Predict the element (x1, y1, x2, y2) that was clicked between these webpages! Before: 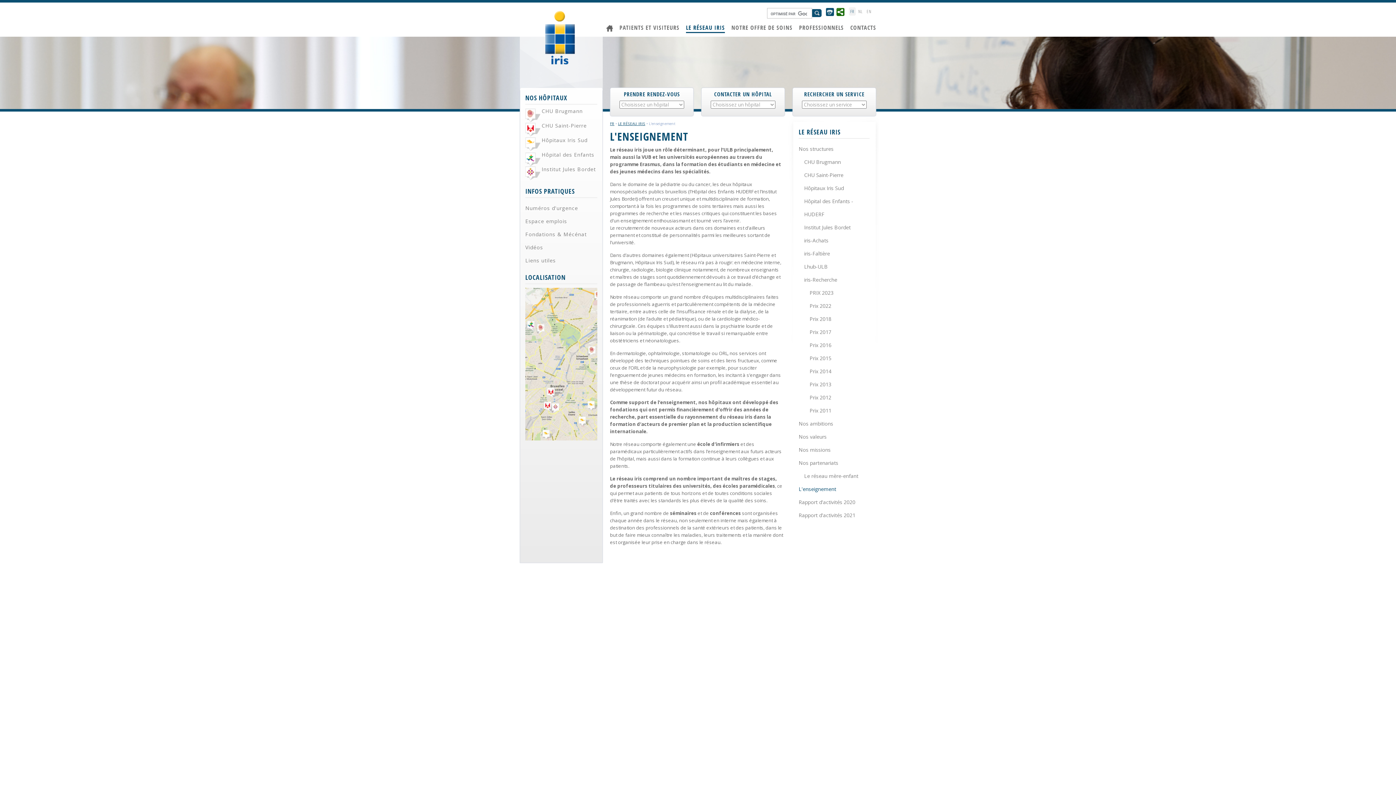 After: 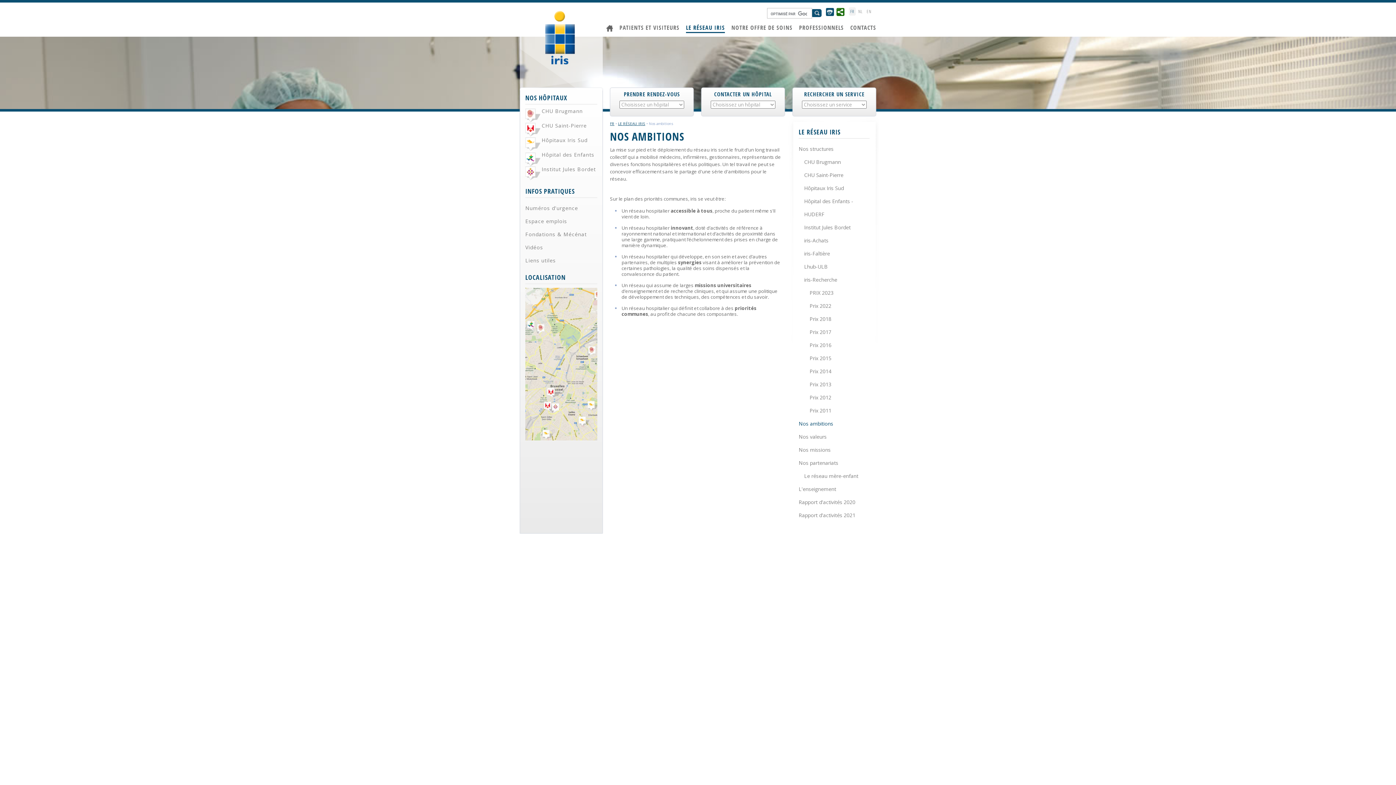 Action: label: Nos ambitions bbox: (798, 417, 869, 430)